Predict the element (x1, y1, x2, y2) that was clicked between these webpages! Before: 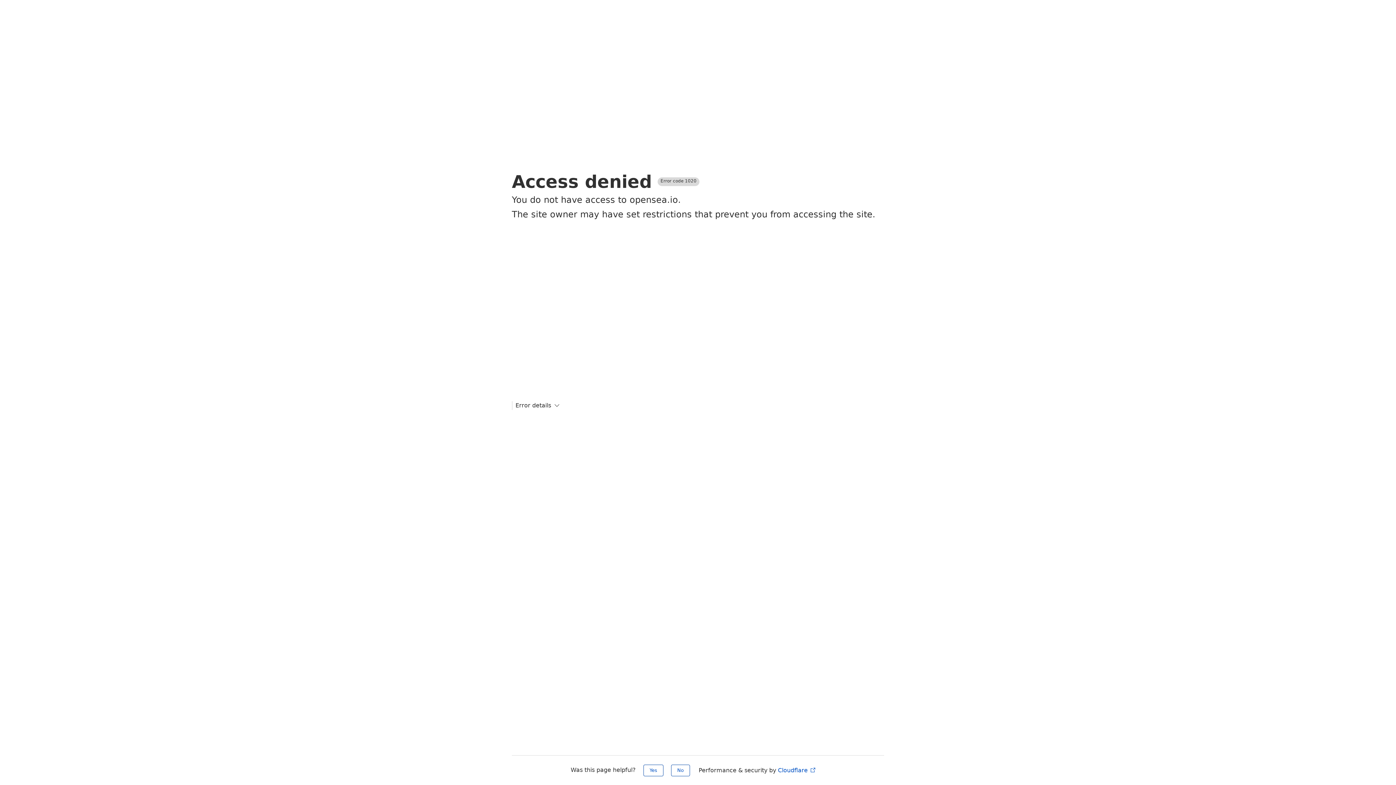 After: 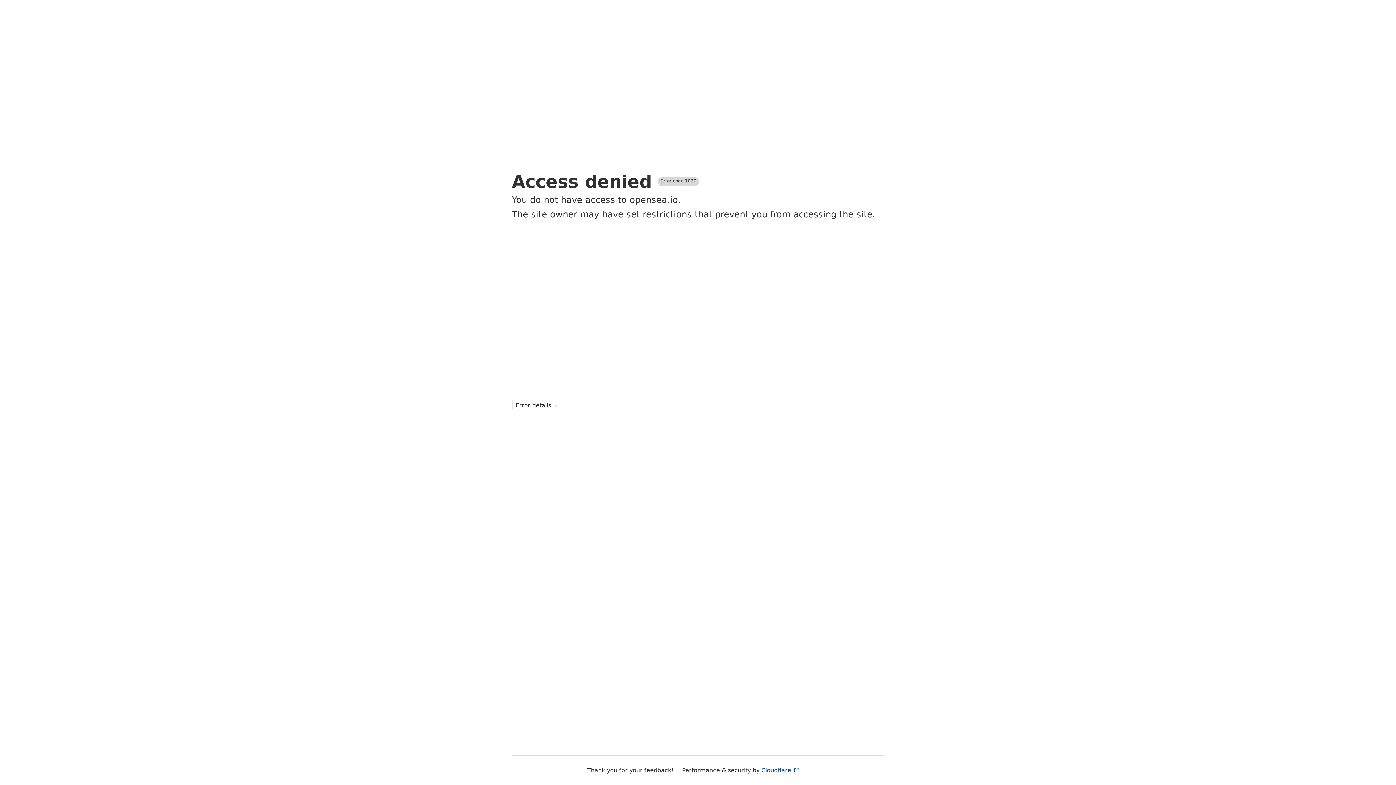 Action: bbox: (643, 765, 663, 776) label: Yes